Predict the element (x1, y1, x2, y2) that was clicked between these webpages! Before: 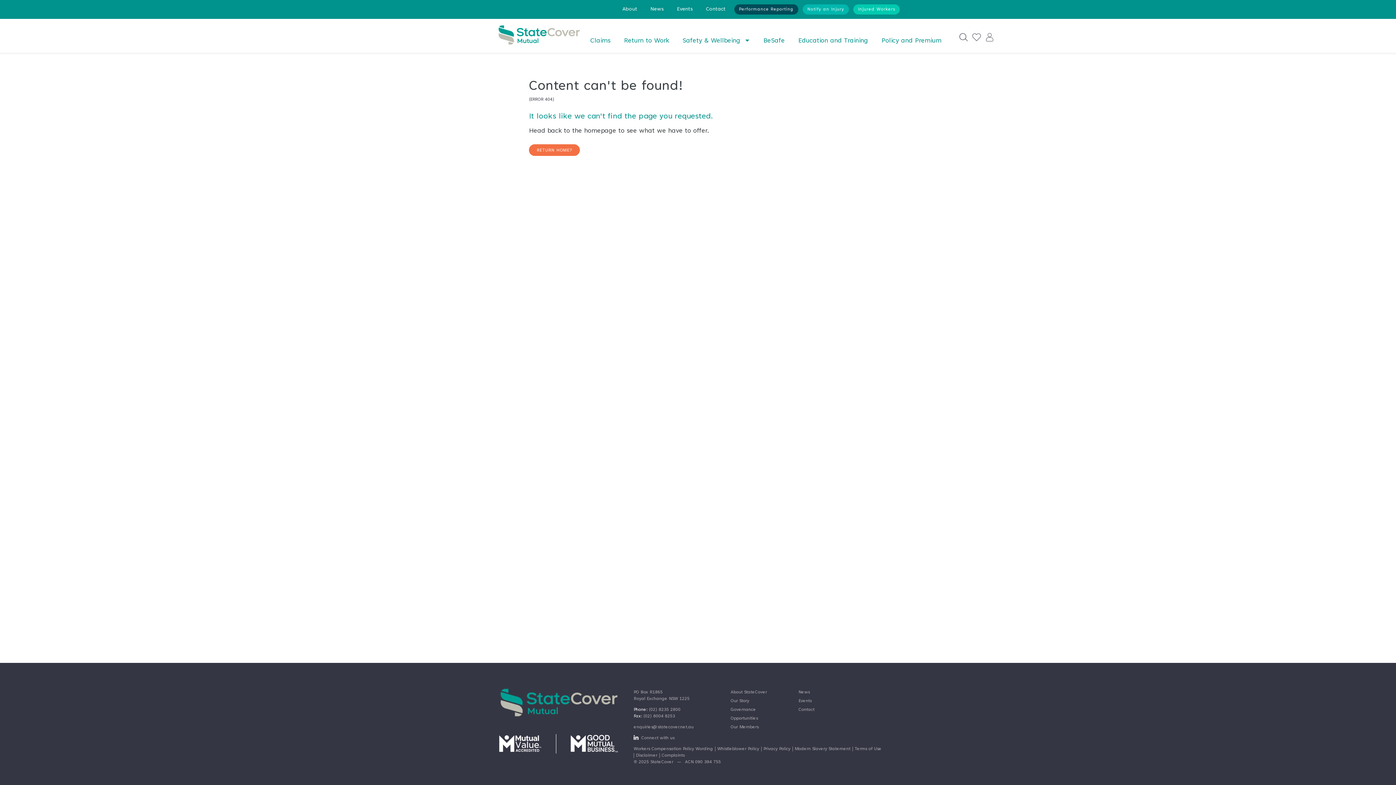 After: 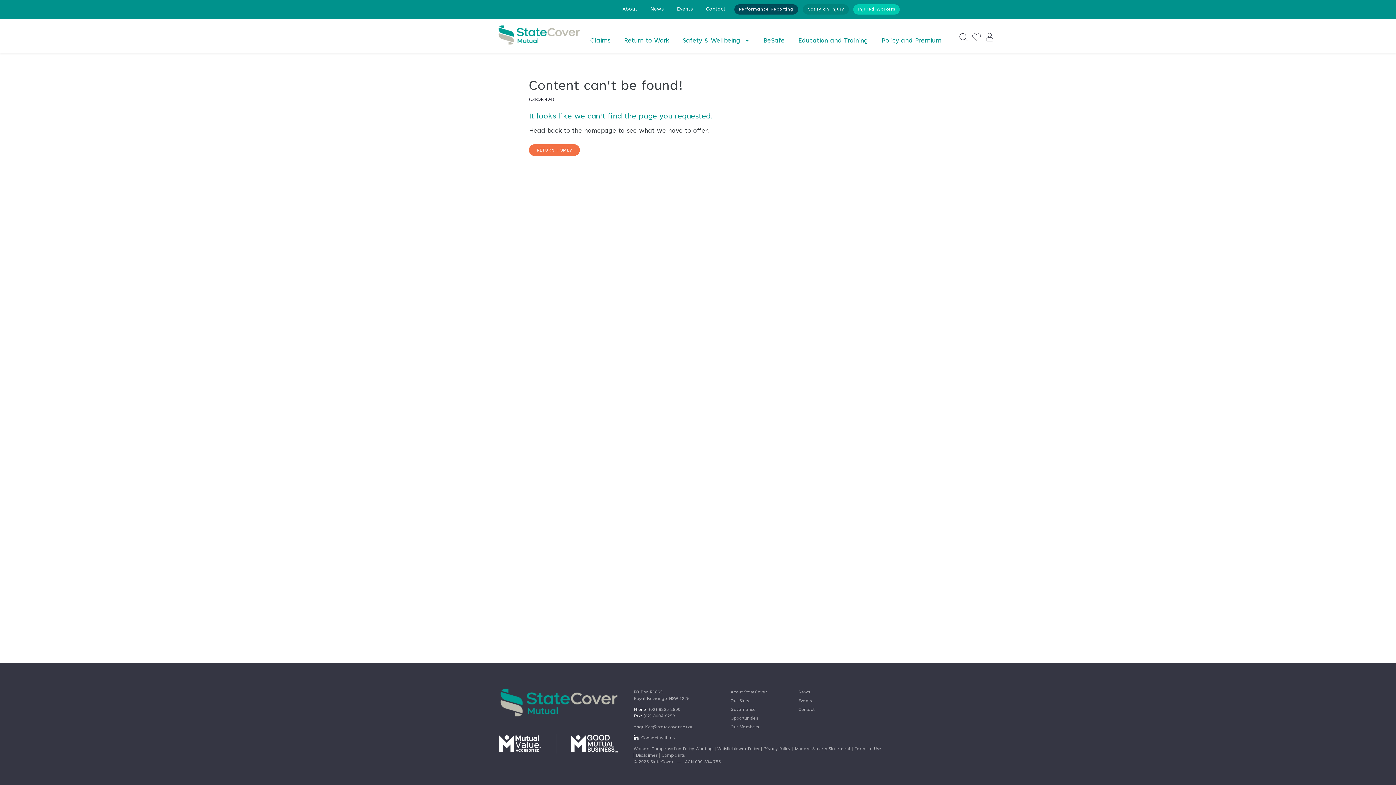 Action: bbox: (802, 4, 849, 14) label: Notify an Injury